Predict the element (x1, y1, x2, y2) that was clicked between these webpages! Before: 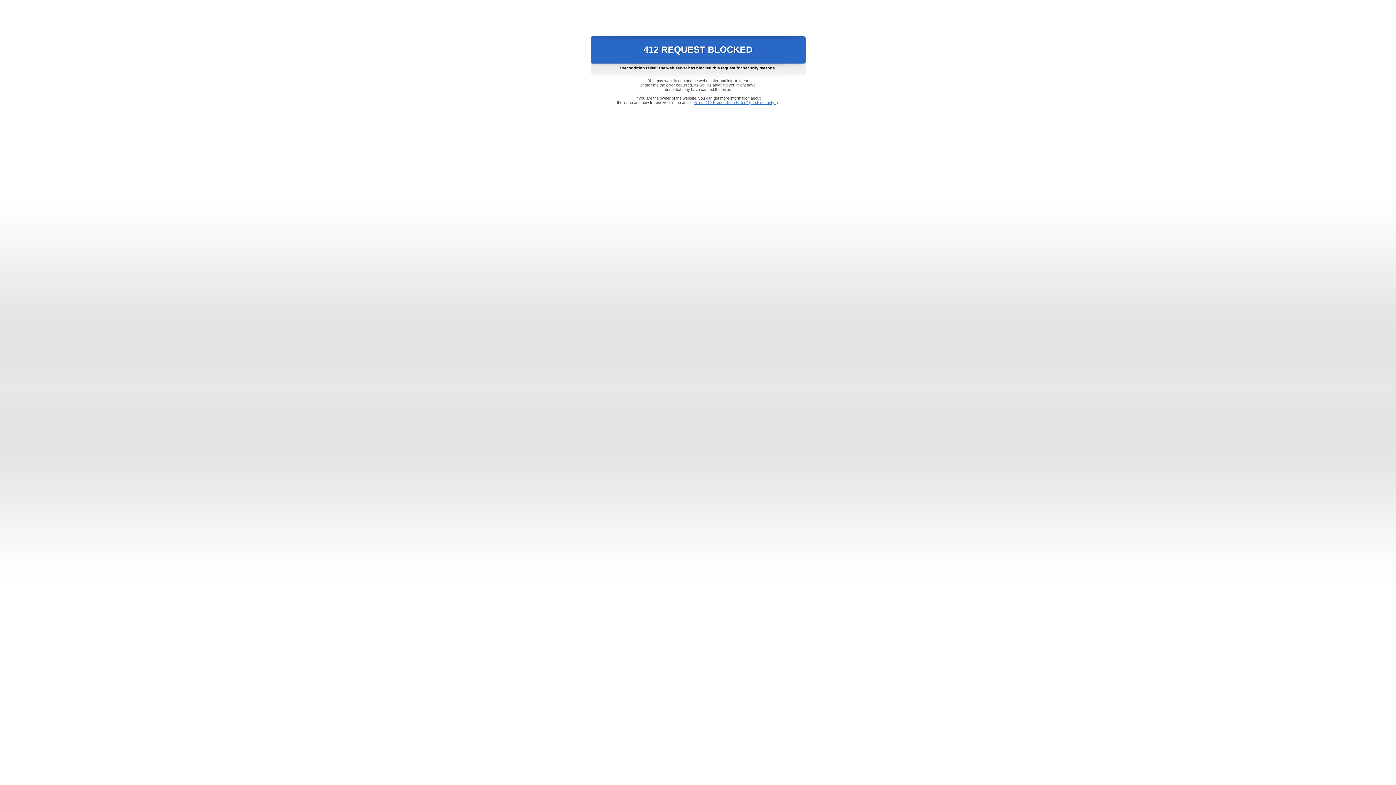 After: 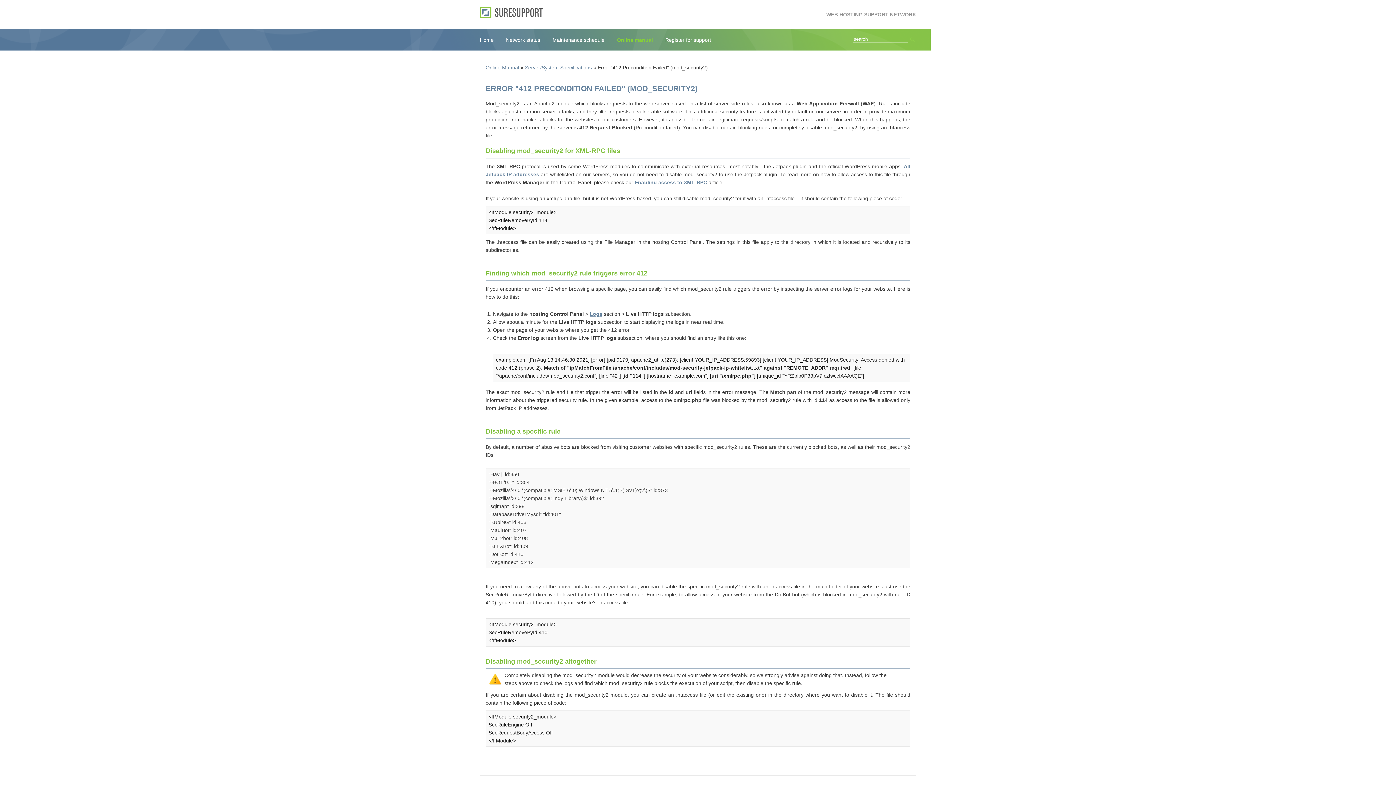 Action: label: Error "412 Precondition Failed" (mod_security2) bbox: (693, 100, 778, 104)